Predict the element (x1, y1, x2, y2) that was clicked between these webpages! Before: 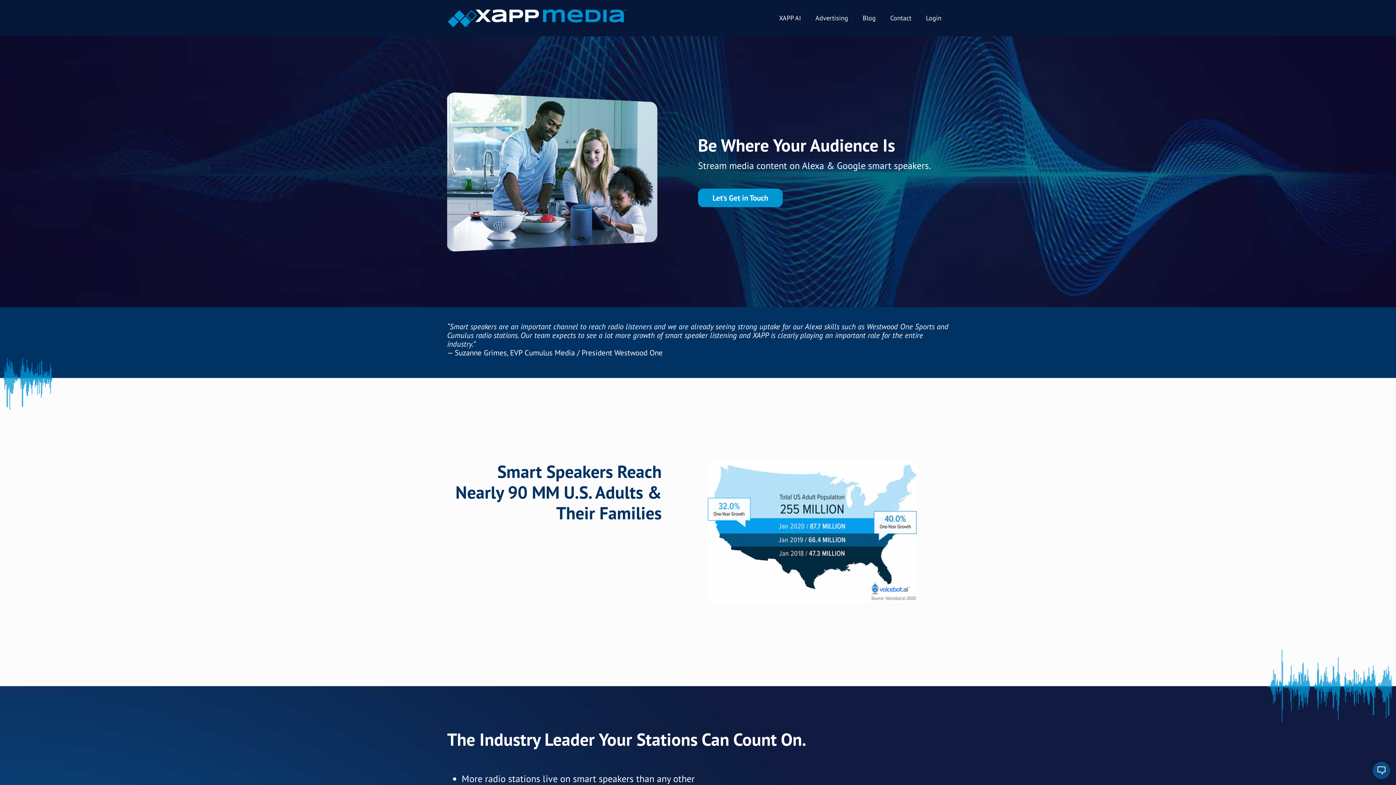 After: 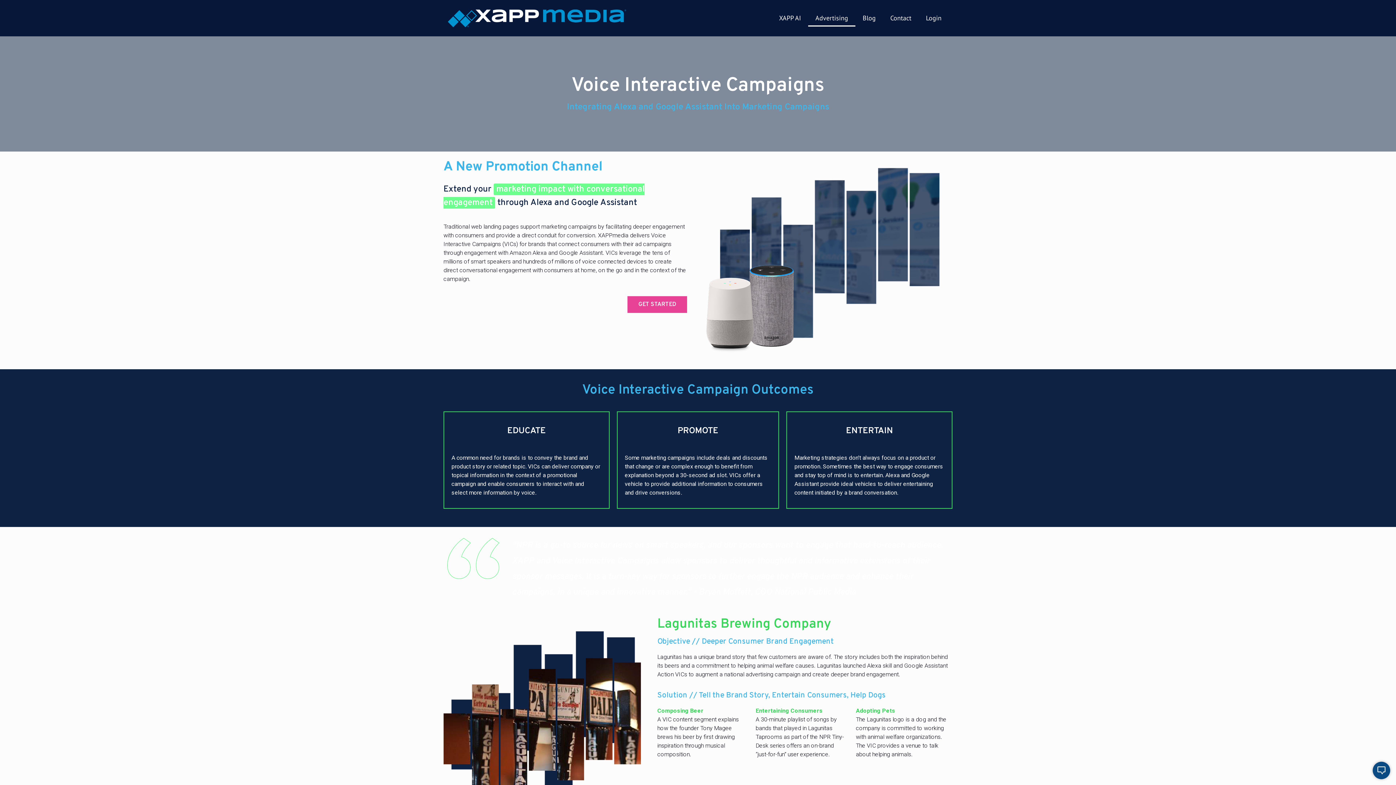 Action: label: Advertising bbox: (808, 9, 855, 26)